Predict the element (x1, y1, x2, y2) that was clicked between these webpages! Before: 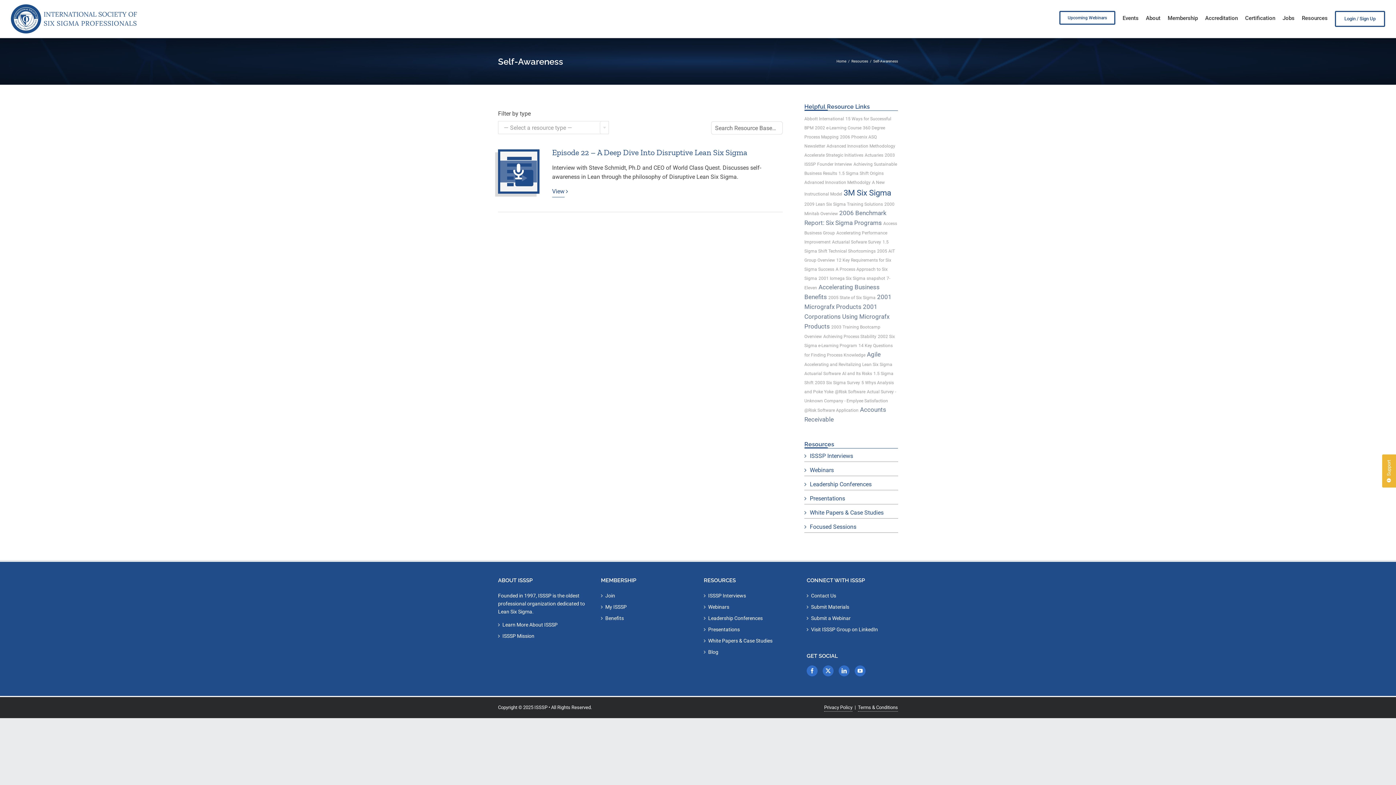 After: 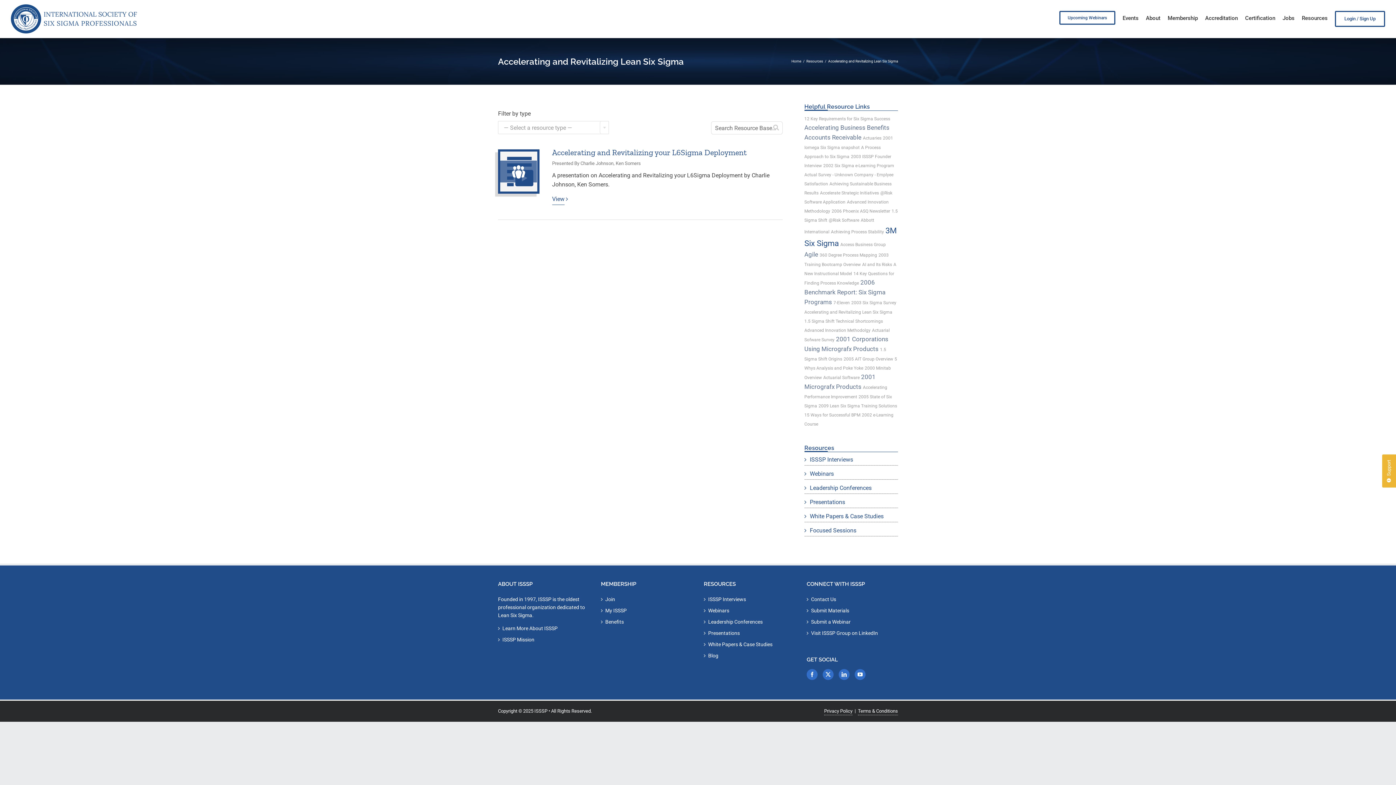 Action: label: Accelerating and Revitalizing Lean Six Sigma bbox: (804, 362, 892, 367)